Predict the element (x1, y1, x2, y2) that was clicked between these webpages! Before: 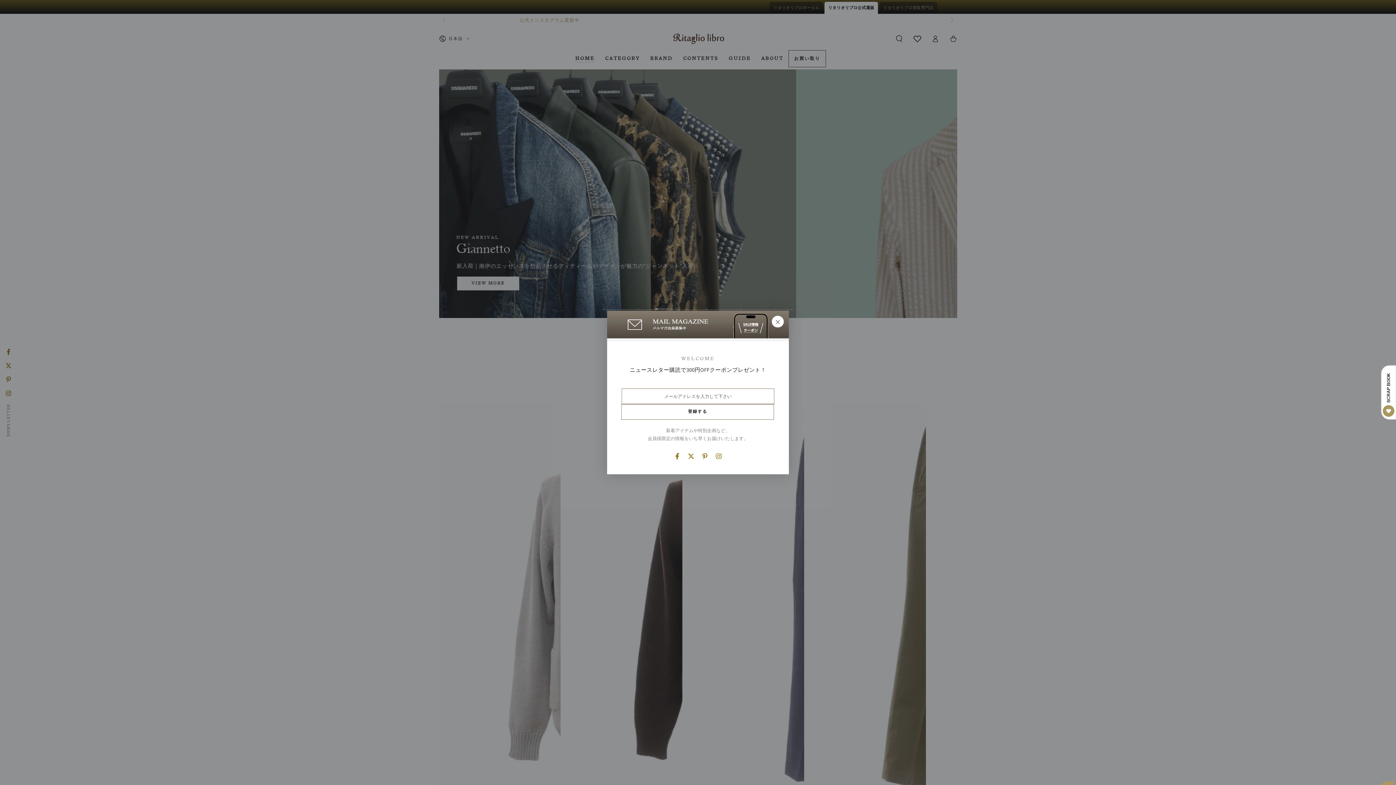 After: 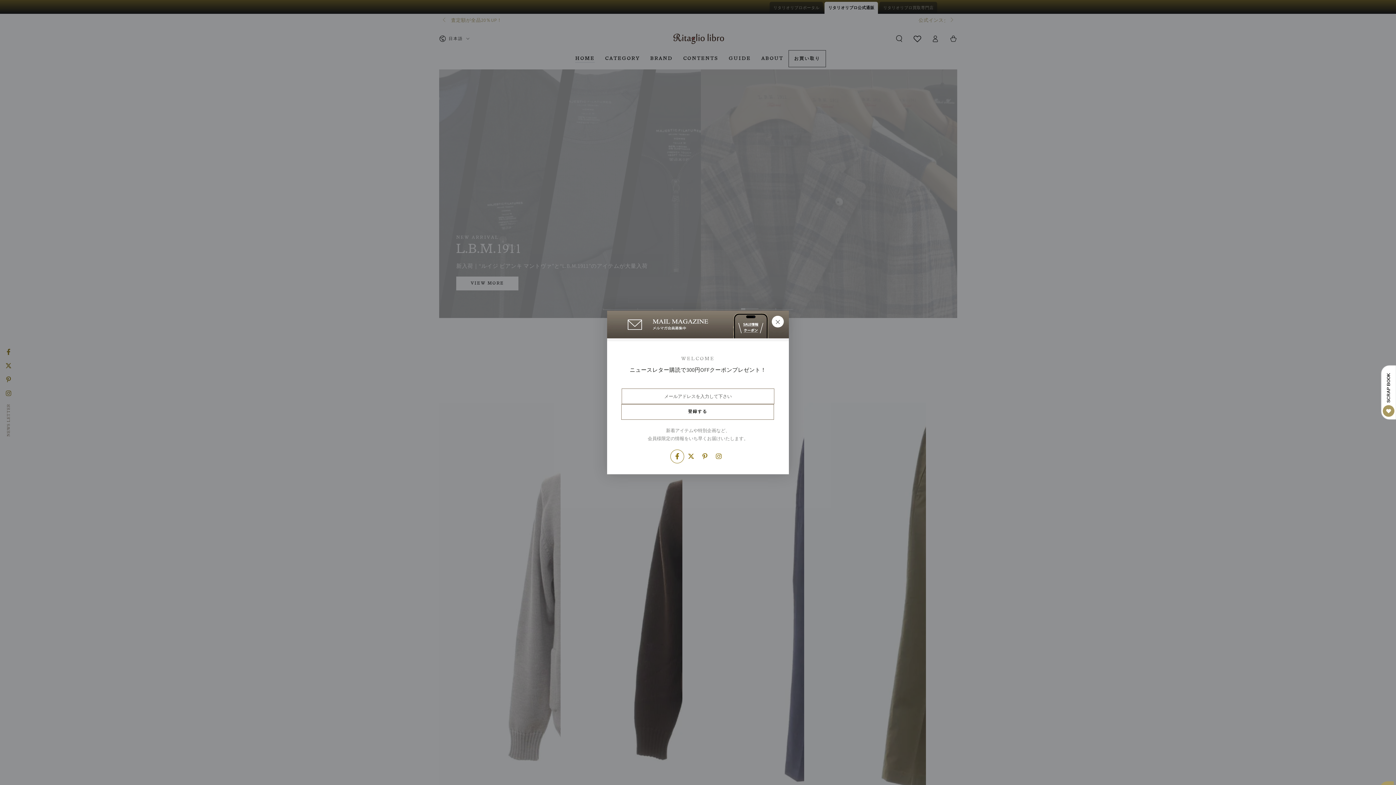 Action: bbox: (670, 449, 684, 463) label: Facebook